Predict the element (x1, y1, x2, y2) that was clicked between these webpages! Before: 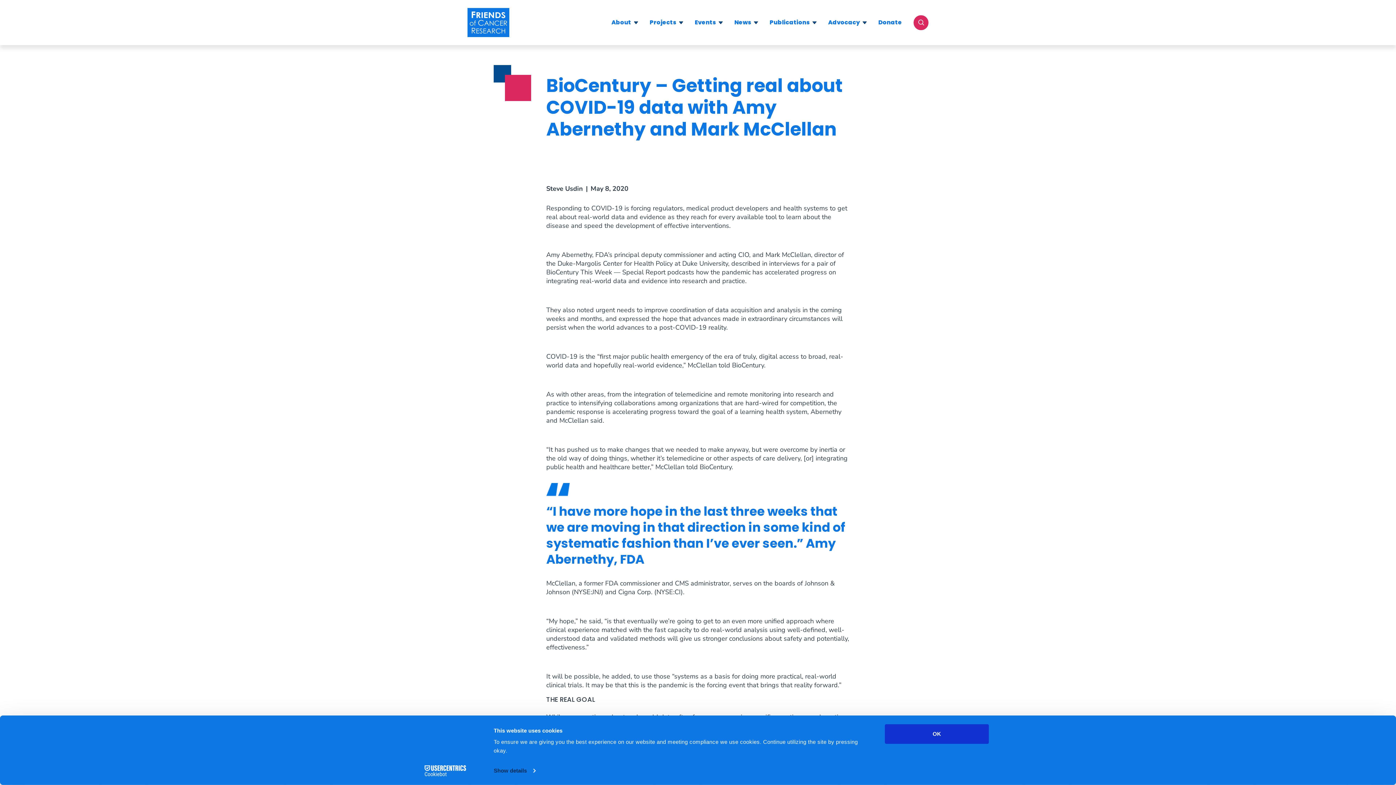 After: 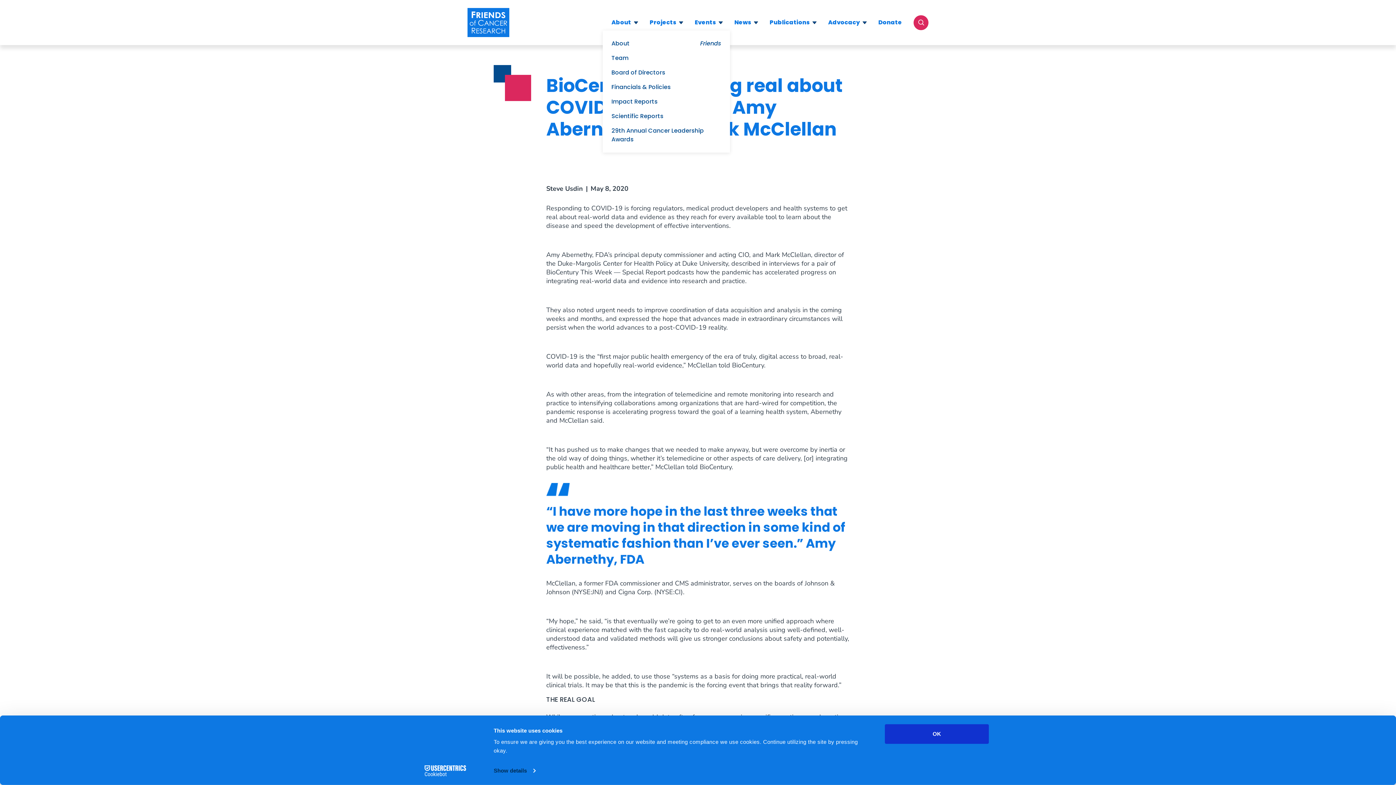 Action: bbox: (634, 21, 638, 23) label: Toggle Sub-menu